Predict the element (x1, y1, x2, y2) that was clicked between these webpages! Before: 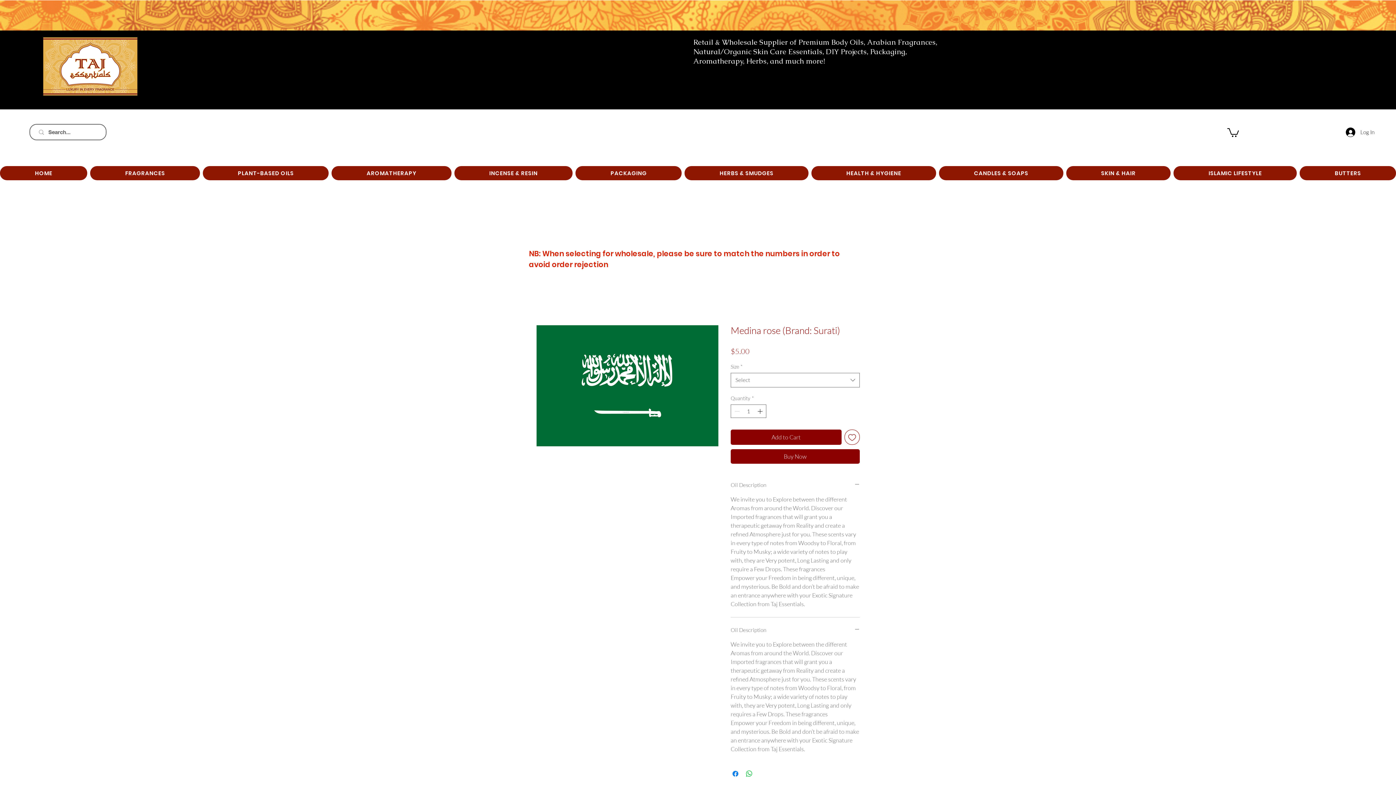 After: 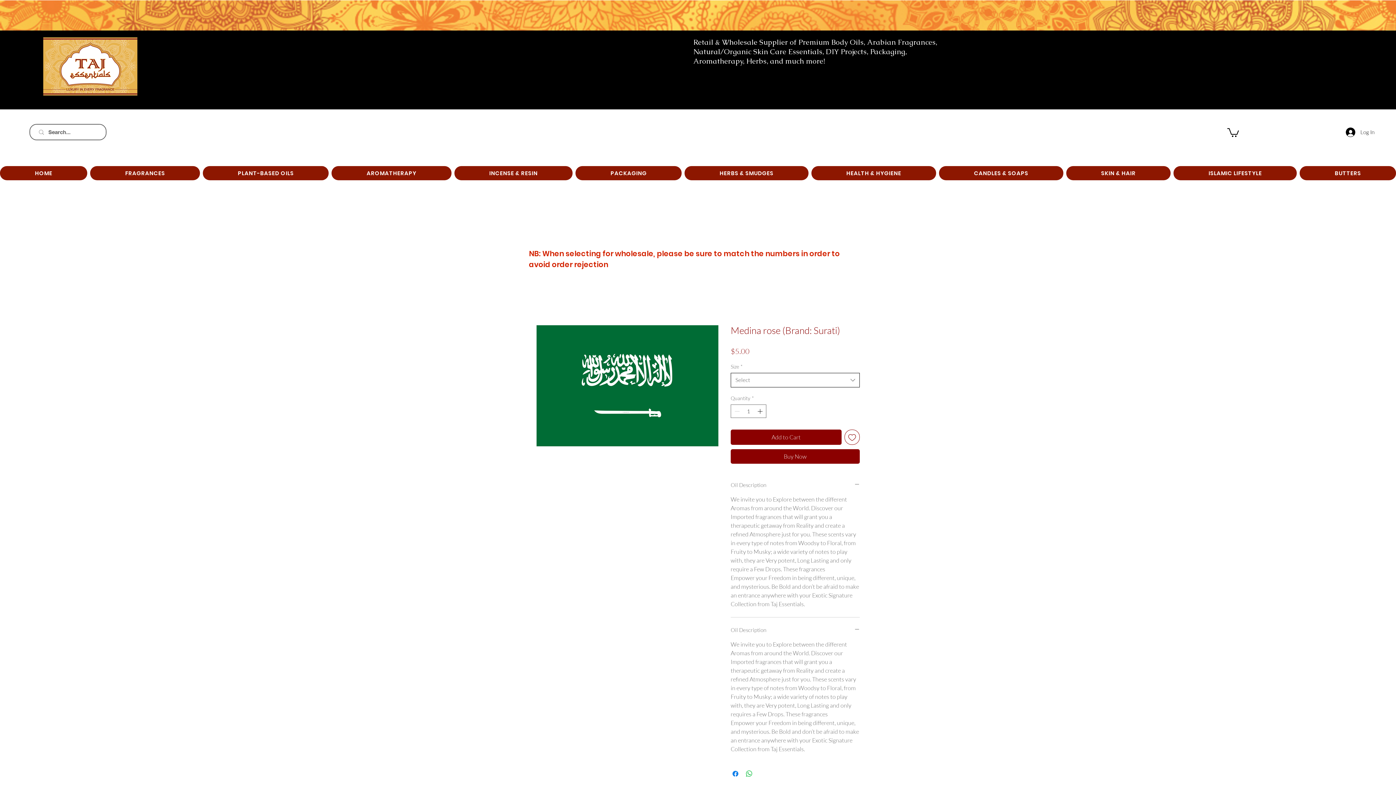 Action: label: Size bbox: (730, 373, 860, 387)